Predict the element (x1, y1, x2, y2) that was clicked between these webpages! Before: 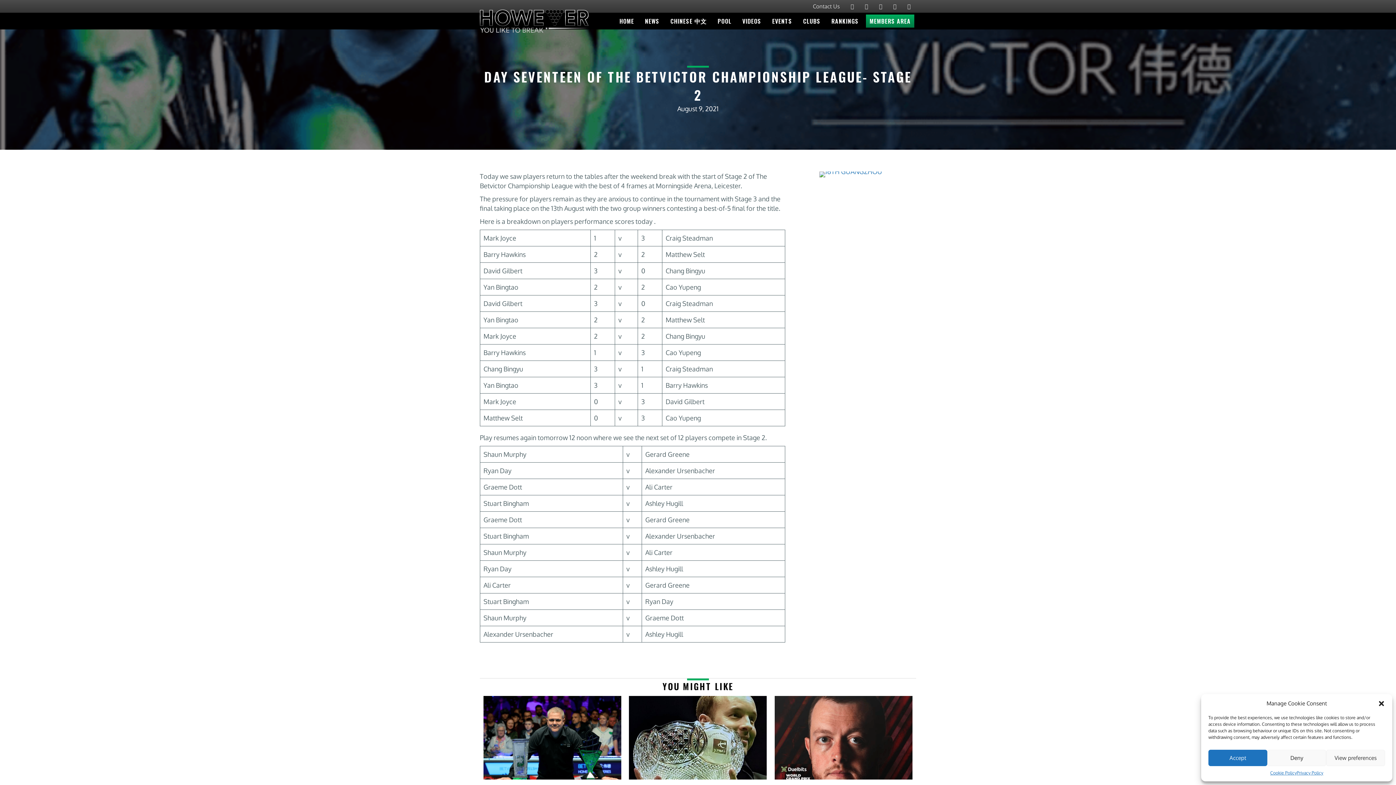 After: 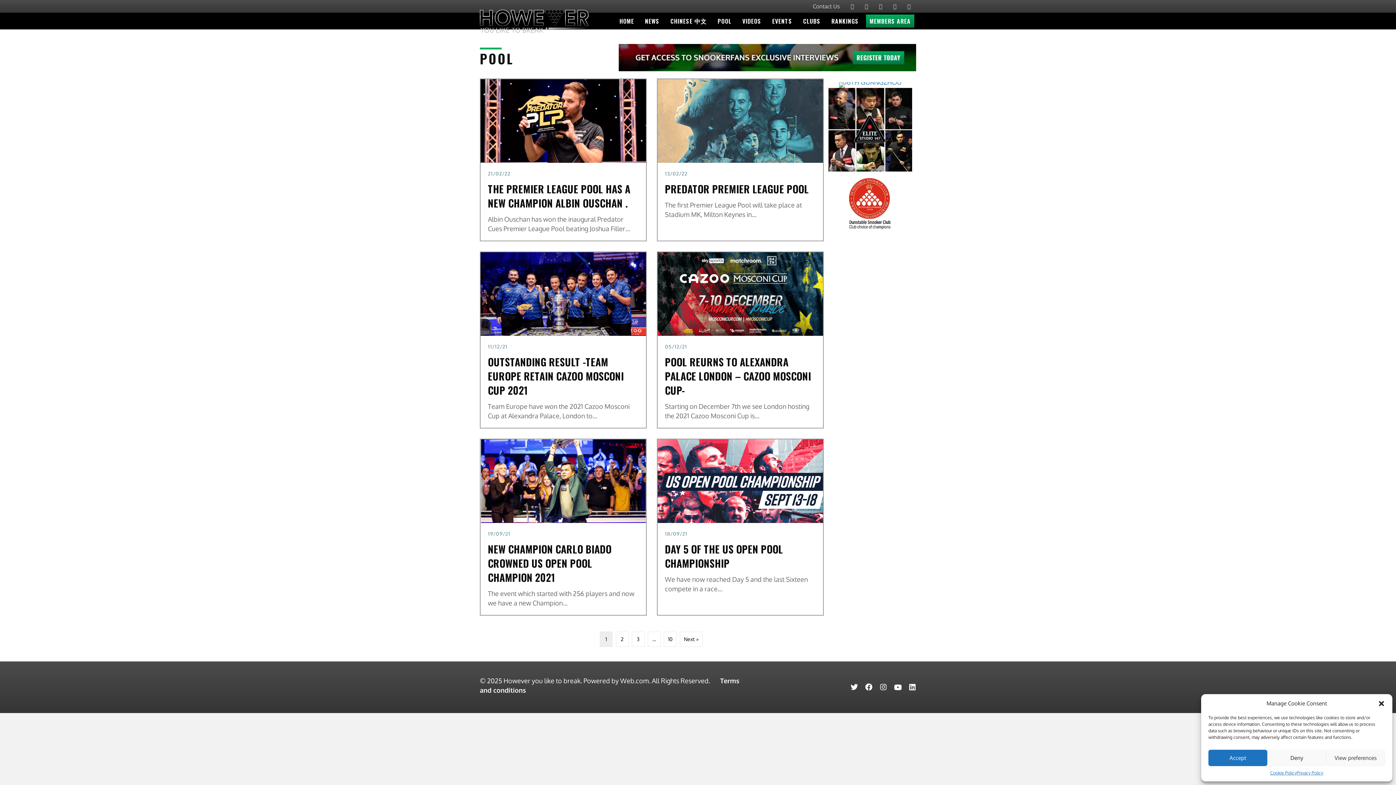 Action: bbox: (714, 14, 735, 27) label: POOL